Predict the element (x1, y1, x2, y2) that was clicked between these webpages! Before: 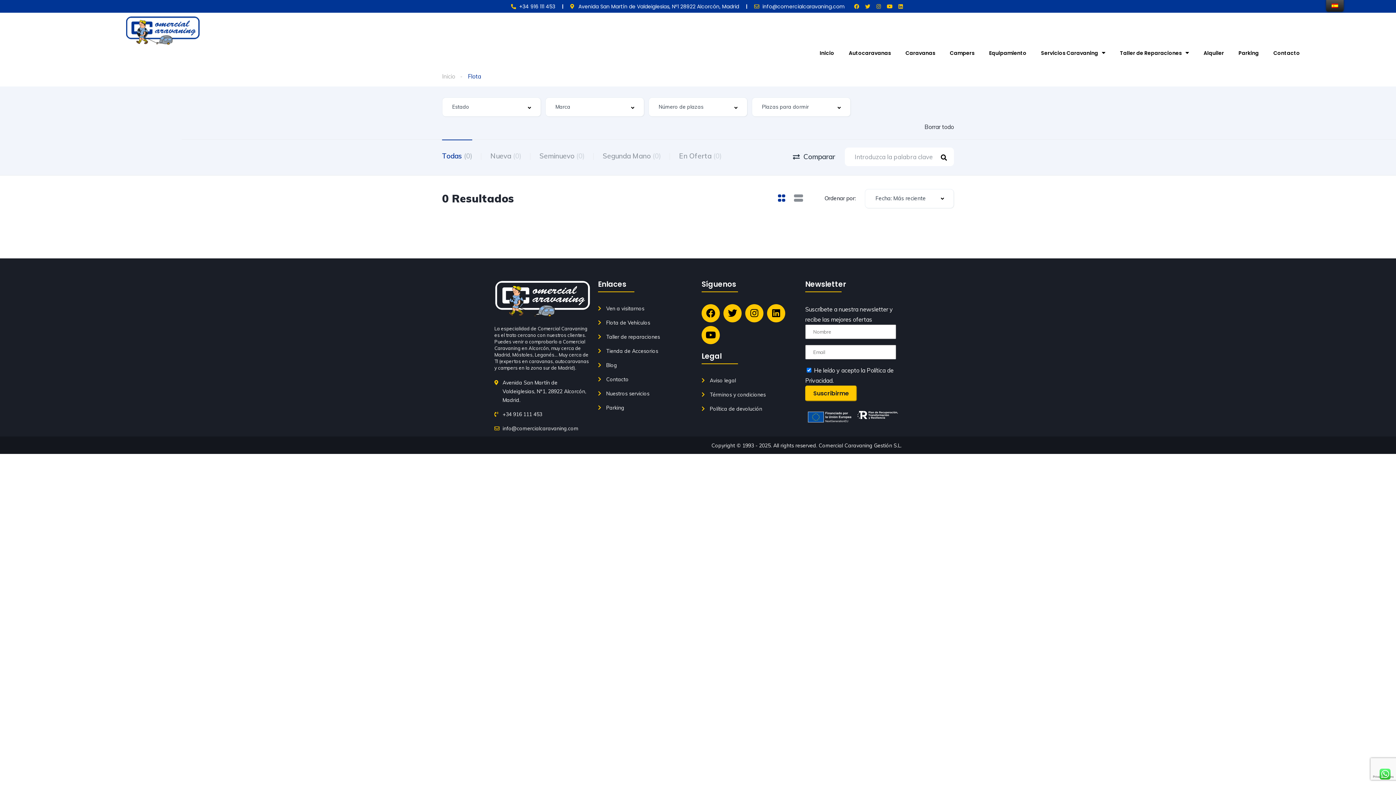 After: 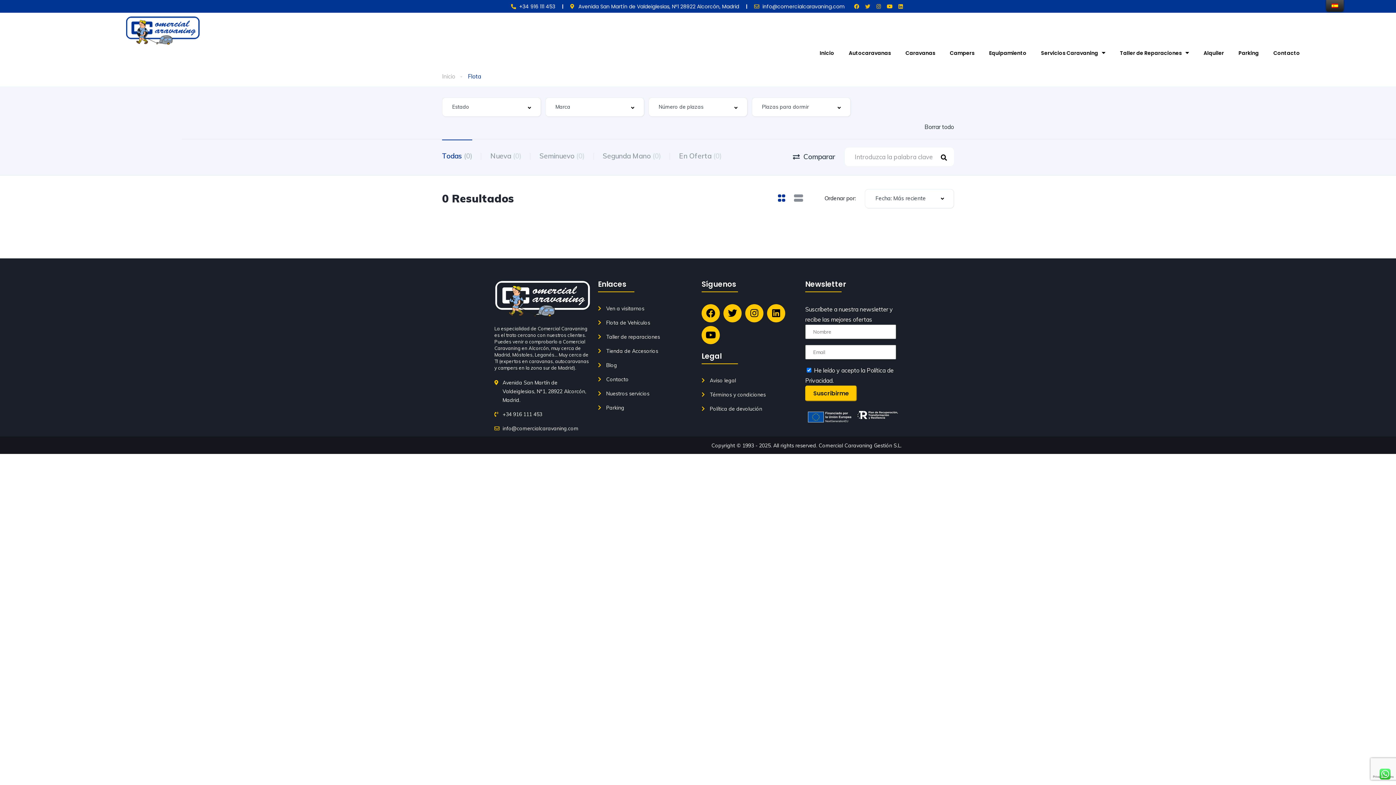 Action: bbox: (863, 1, 872, 10) label: Twitter